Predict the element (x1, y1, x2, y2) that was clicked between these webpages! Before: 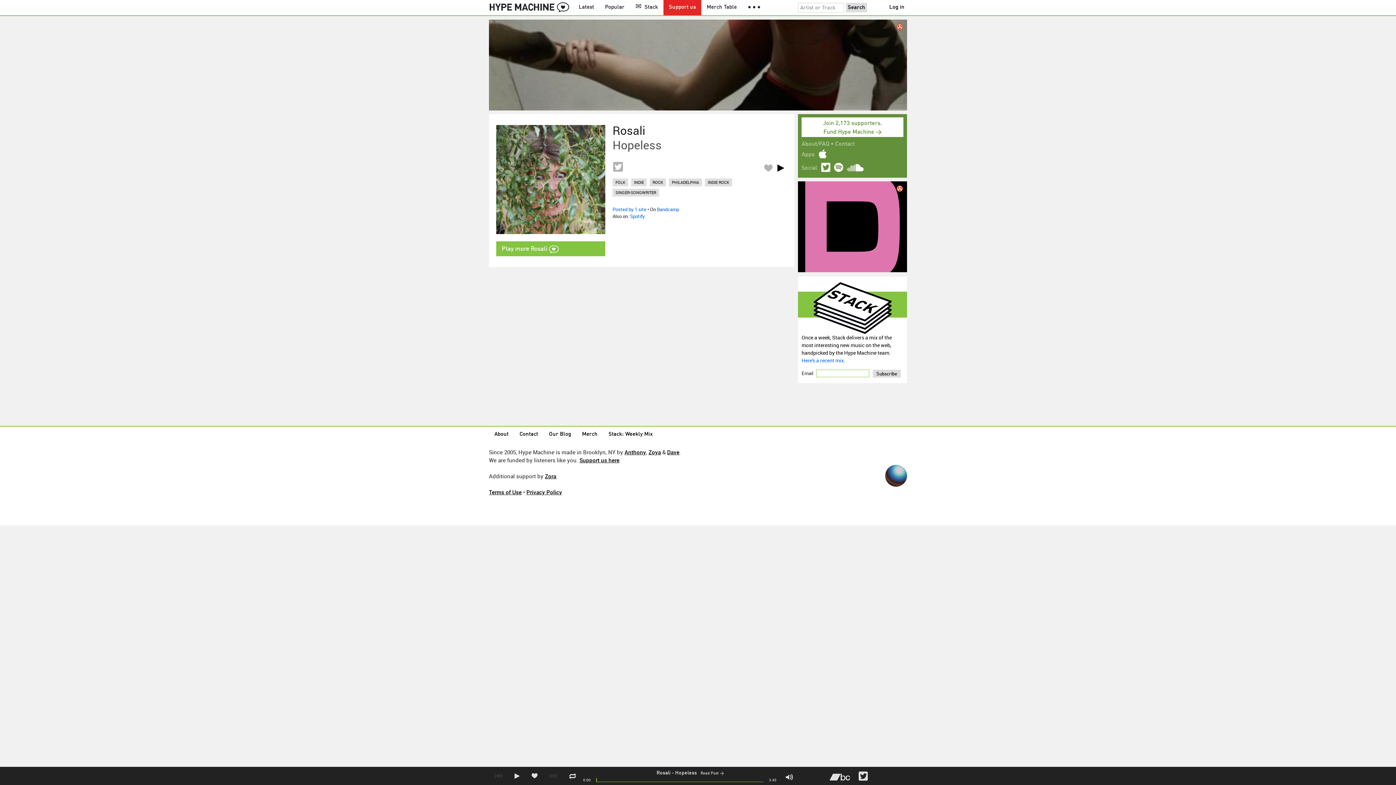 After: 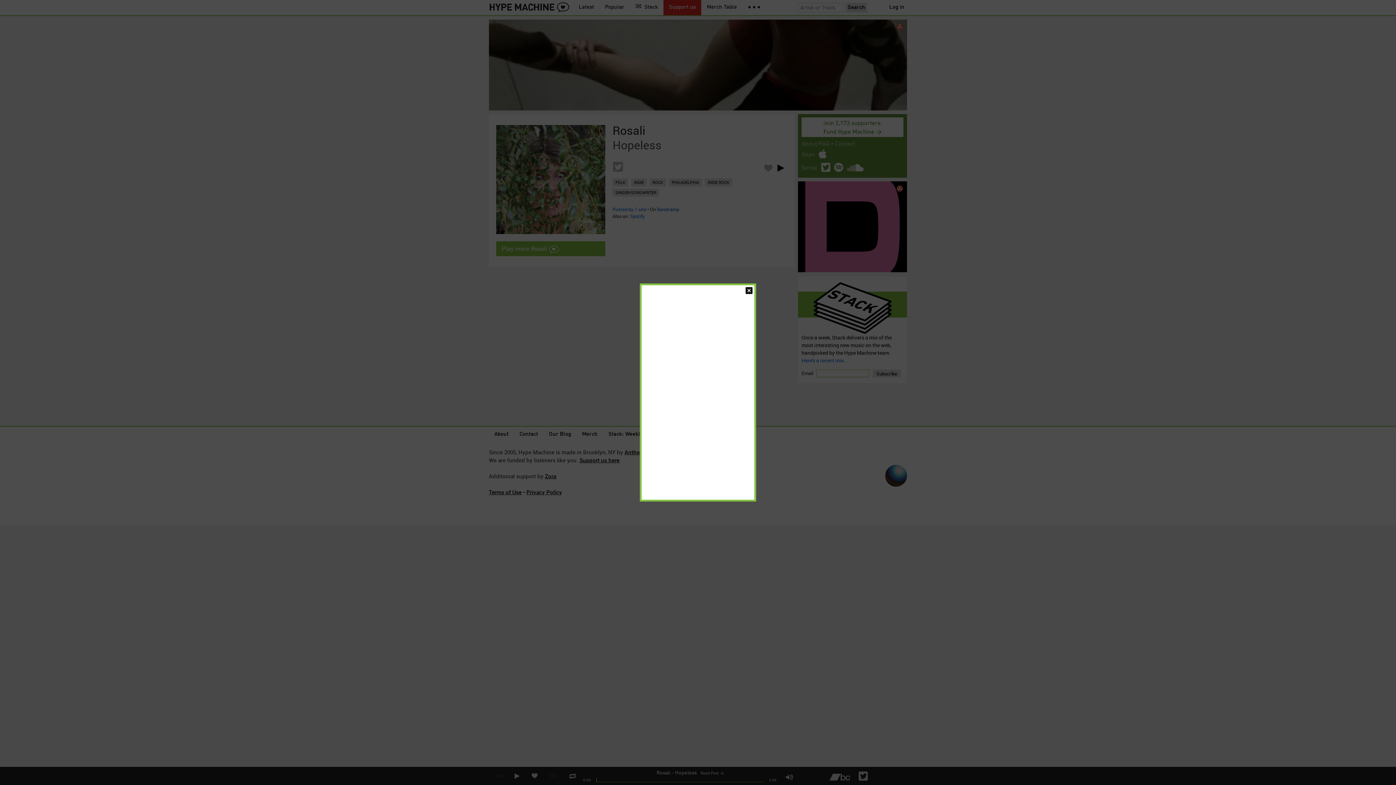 Action: label: Log in bbox: (886, 0, 907, 15)